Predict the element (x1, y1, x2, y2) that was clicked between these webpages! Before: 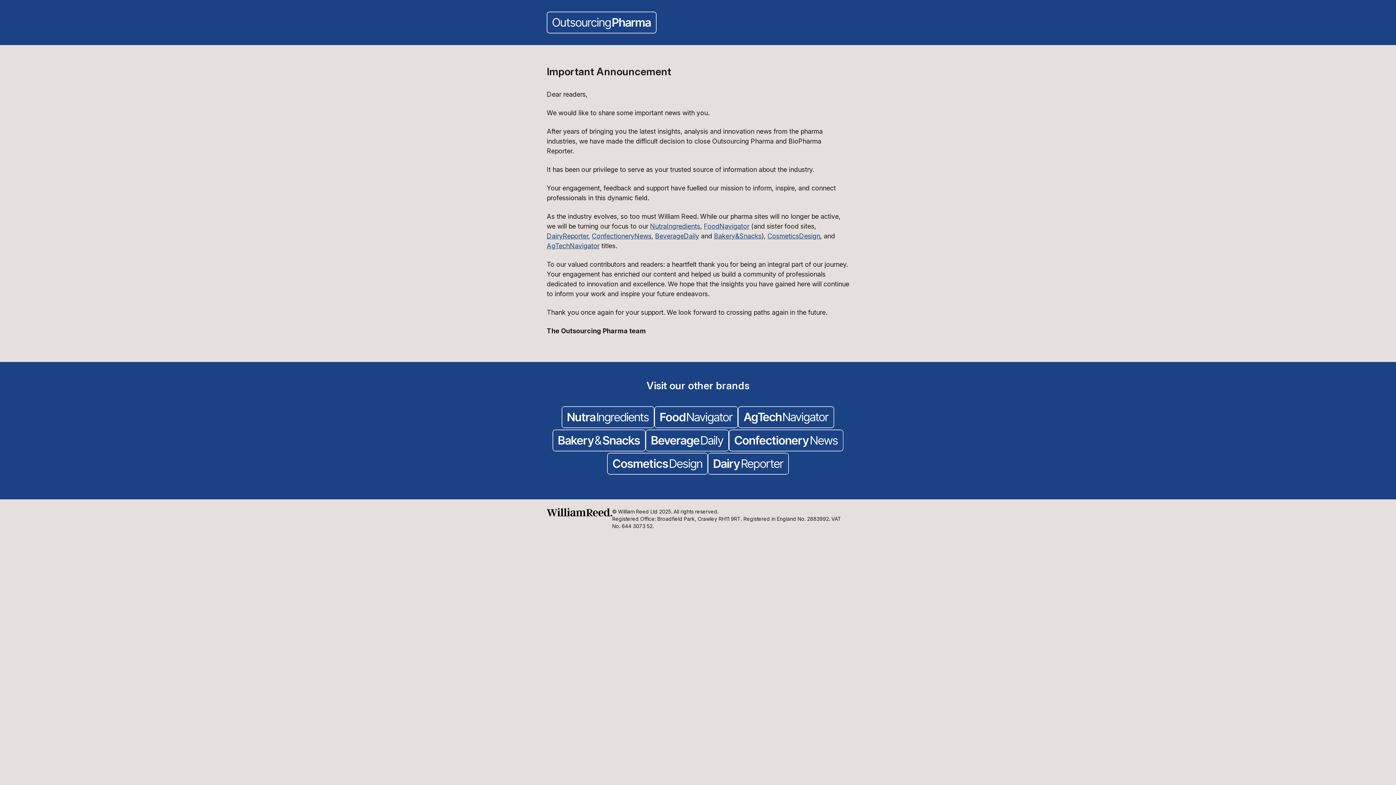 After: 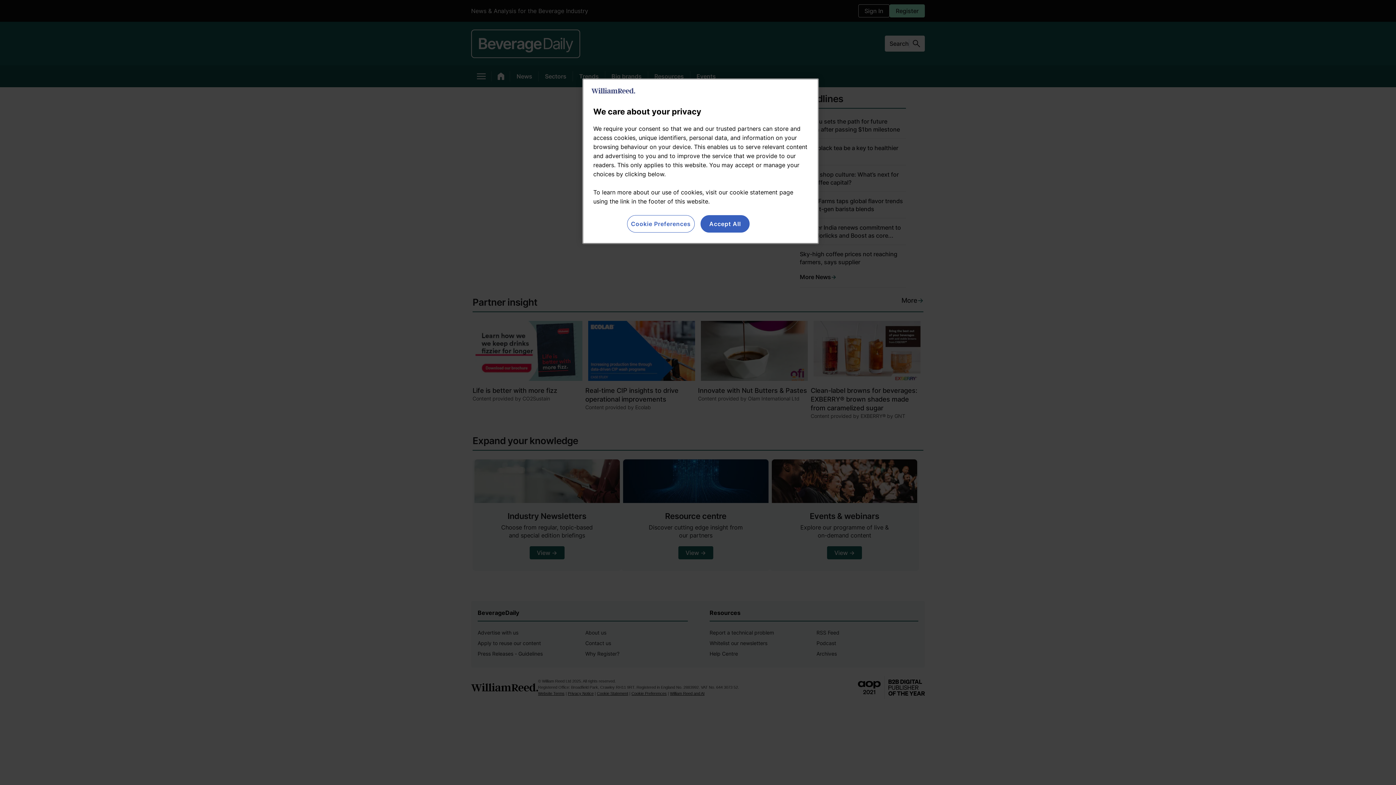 Action: bbox: (645, 429, 729, 453)